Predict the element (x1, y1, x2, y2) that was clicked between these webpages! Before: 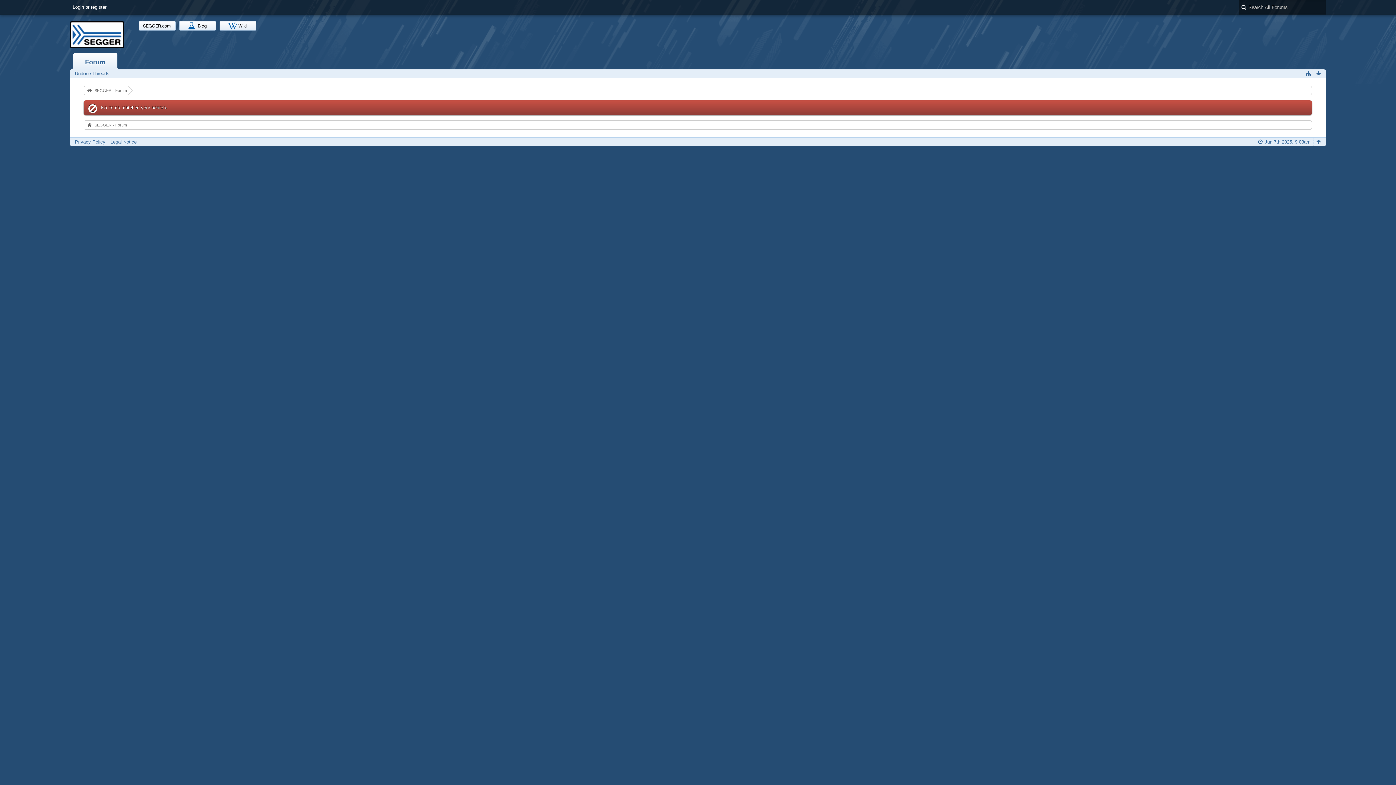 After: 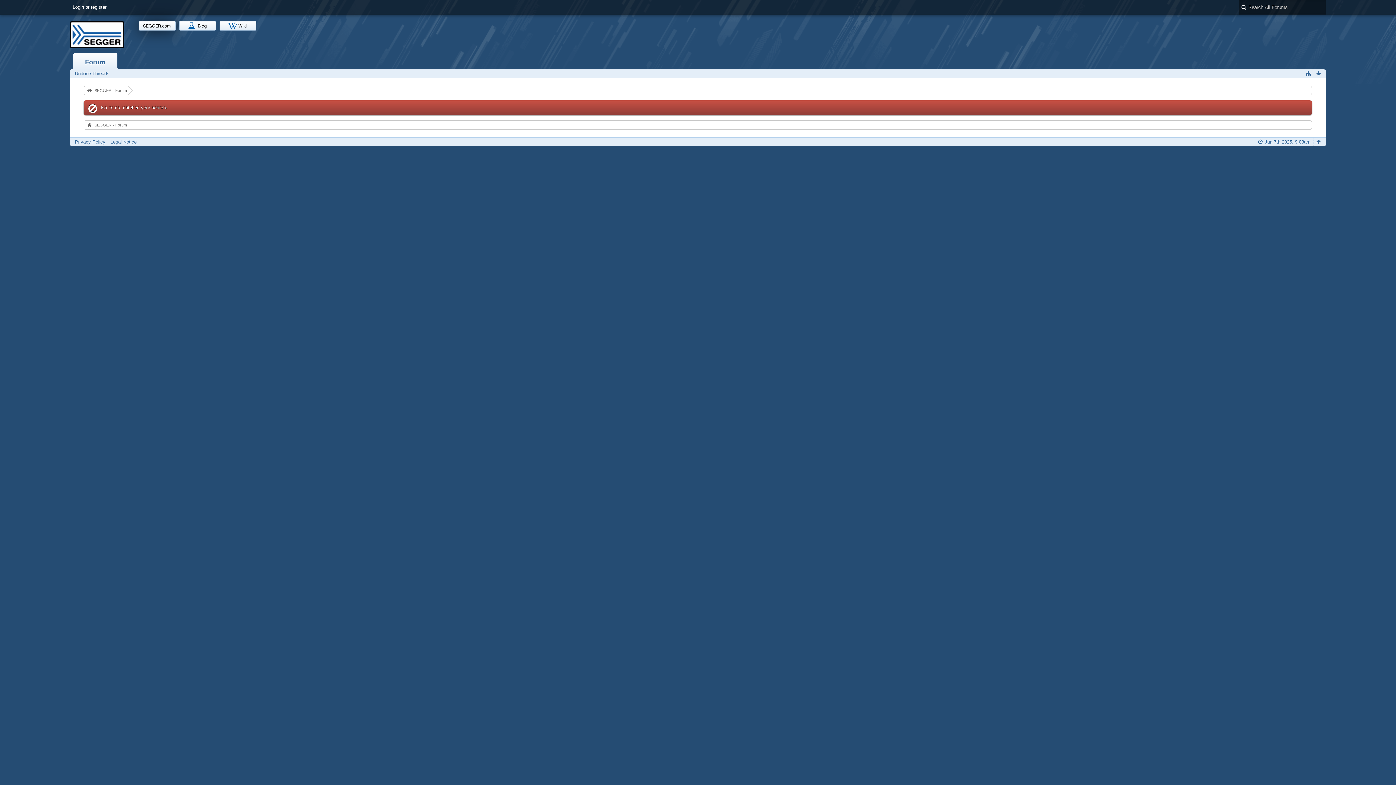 Action: bbox: (138, 21, 175, 30)